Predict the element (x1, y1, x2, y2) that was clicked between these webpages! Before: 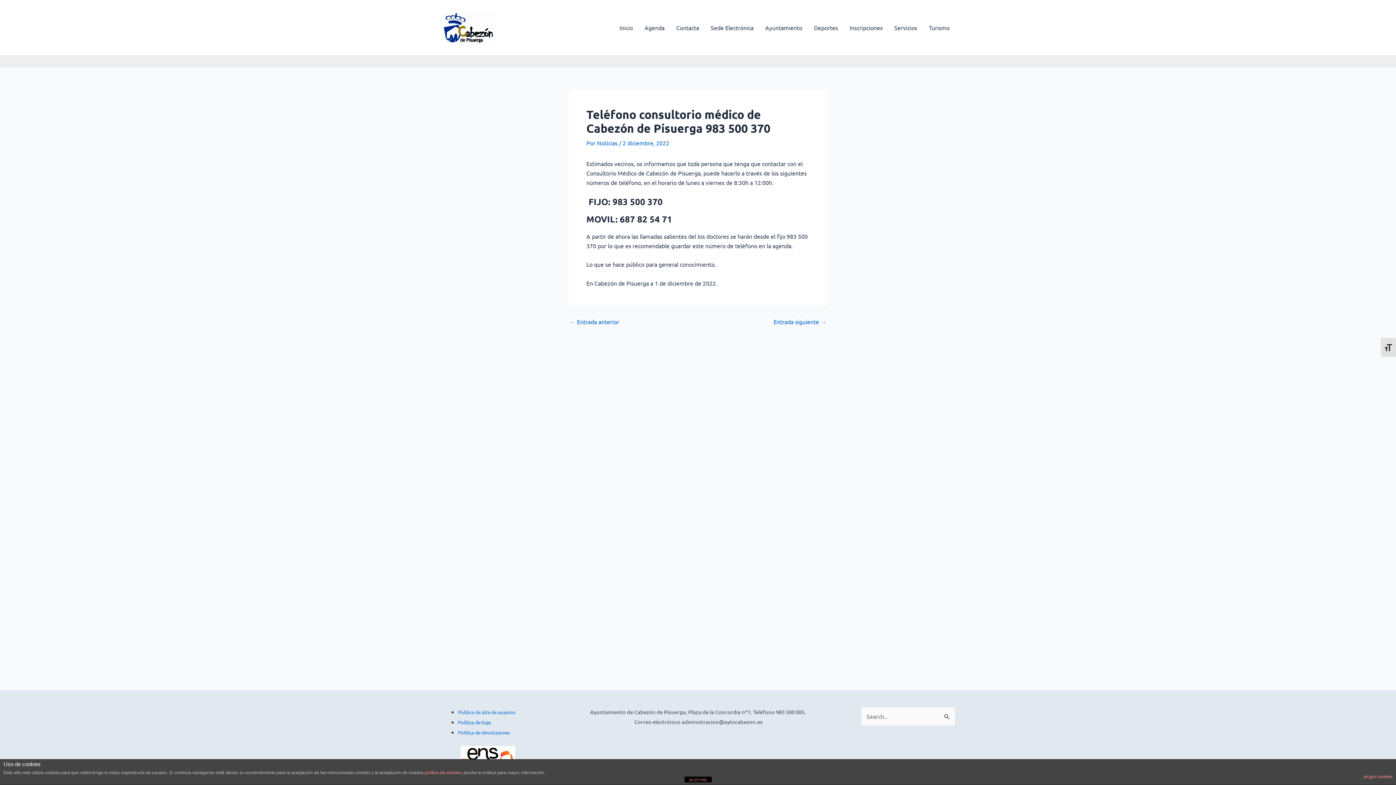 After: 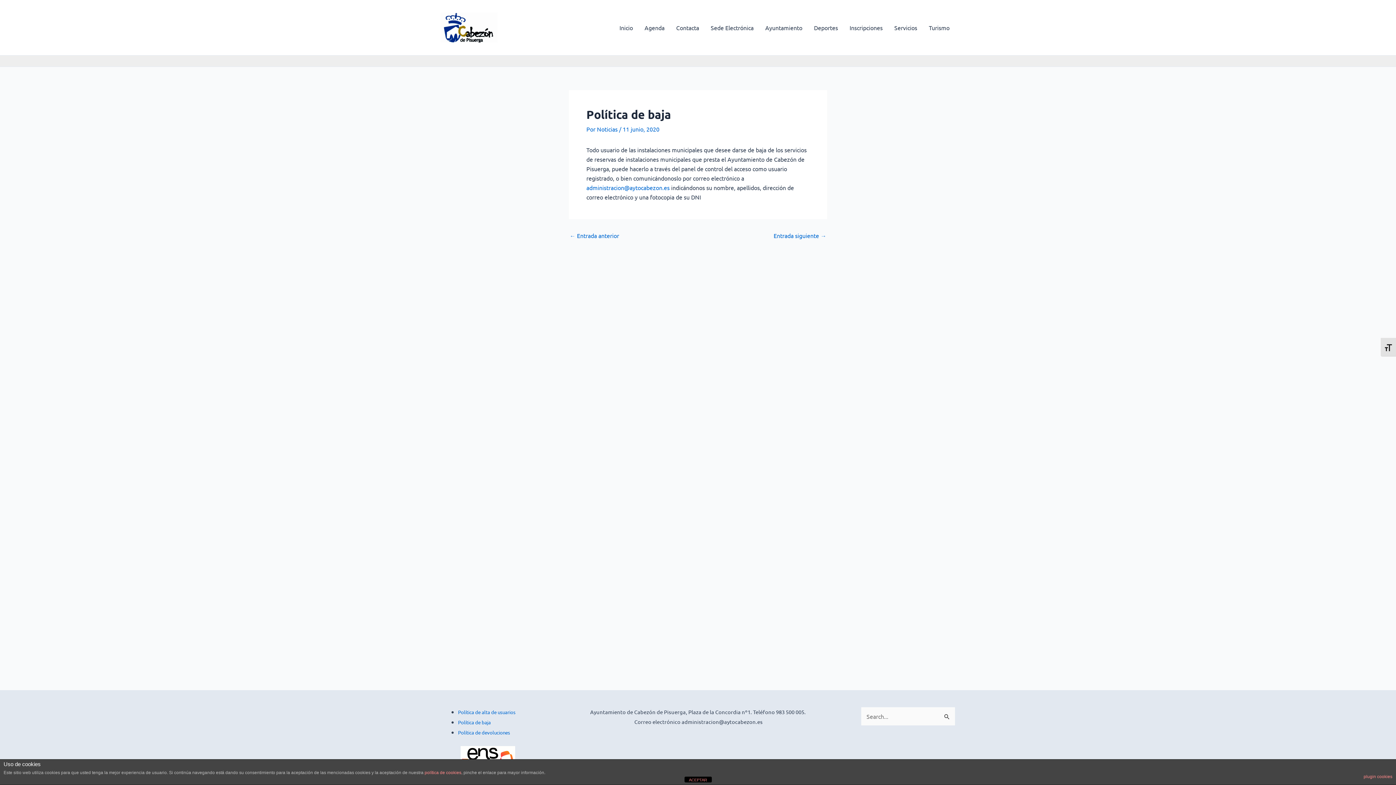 Action: bbox: (458, 719, 490, 725) label: Política de baja